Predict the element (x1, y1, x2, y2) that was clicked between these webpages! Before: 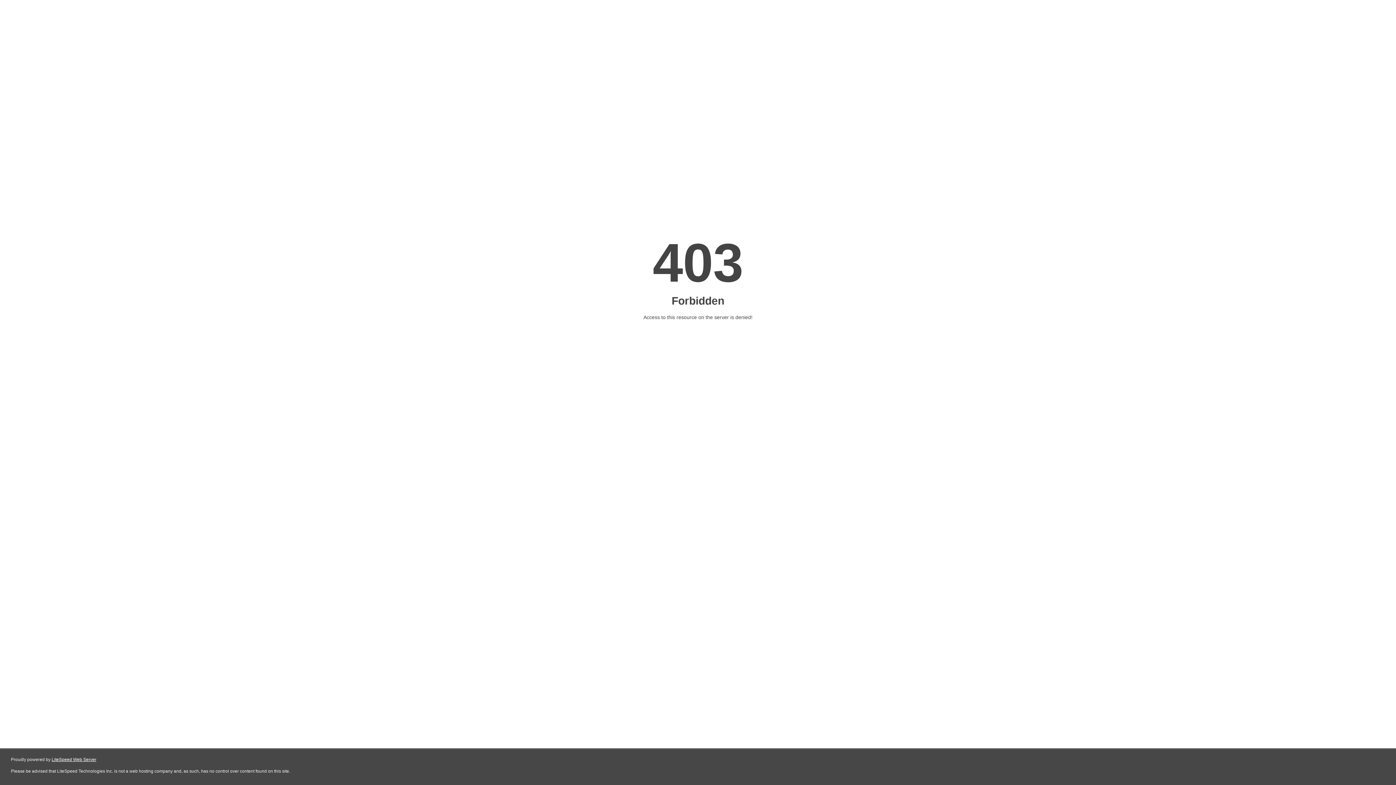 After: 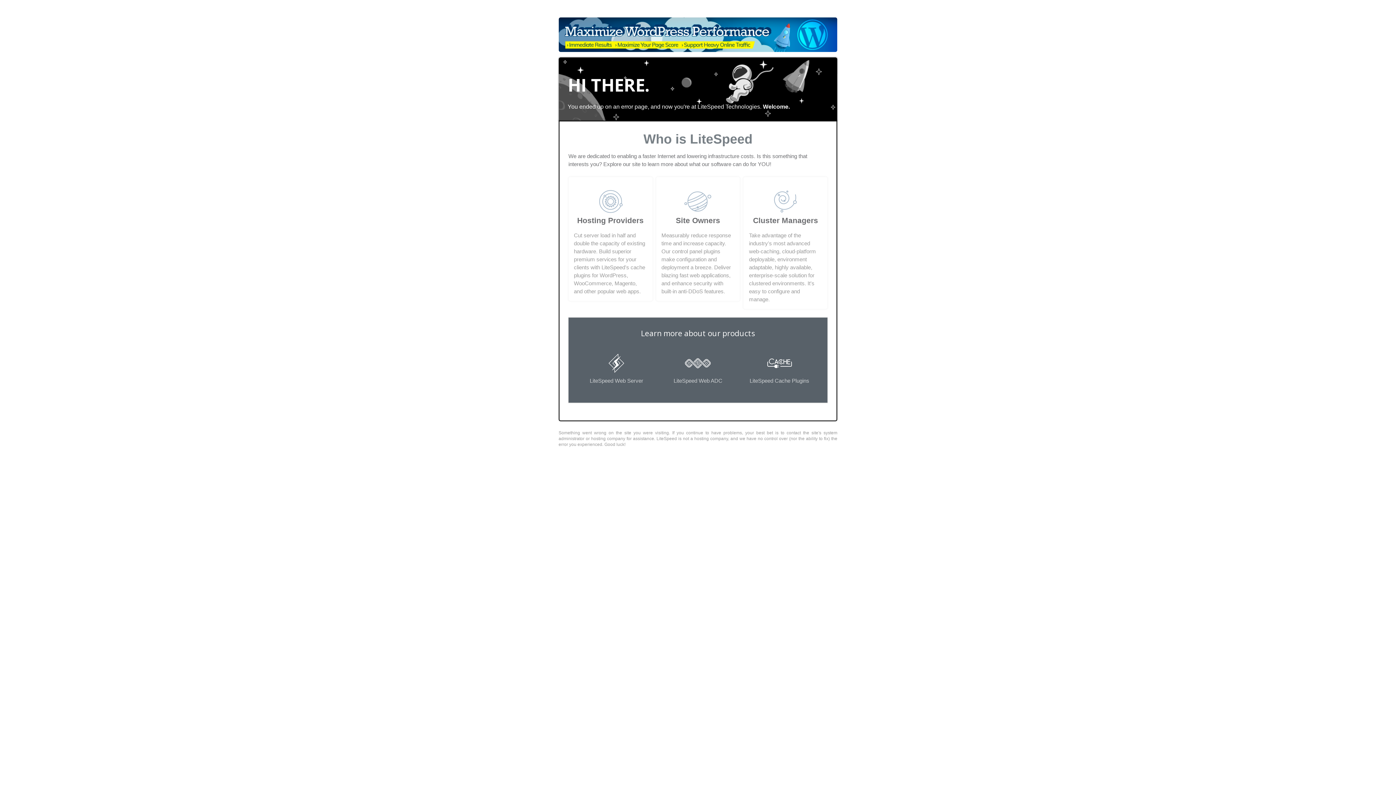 Action: label: LiteSpeed Web Server bbox: (51, 757, 96, 762)